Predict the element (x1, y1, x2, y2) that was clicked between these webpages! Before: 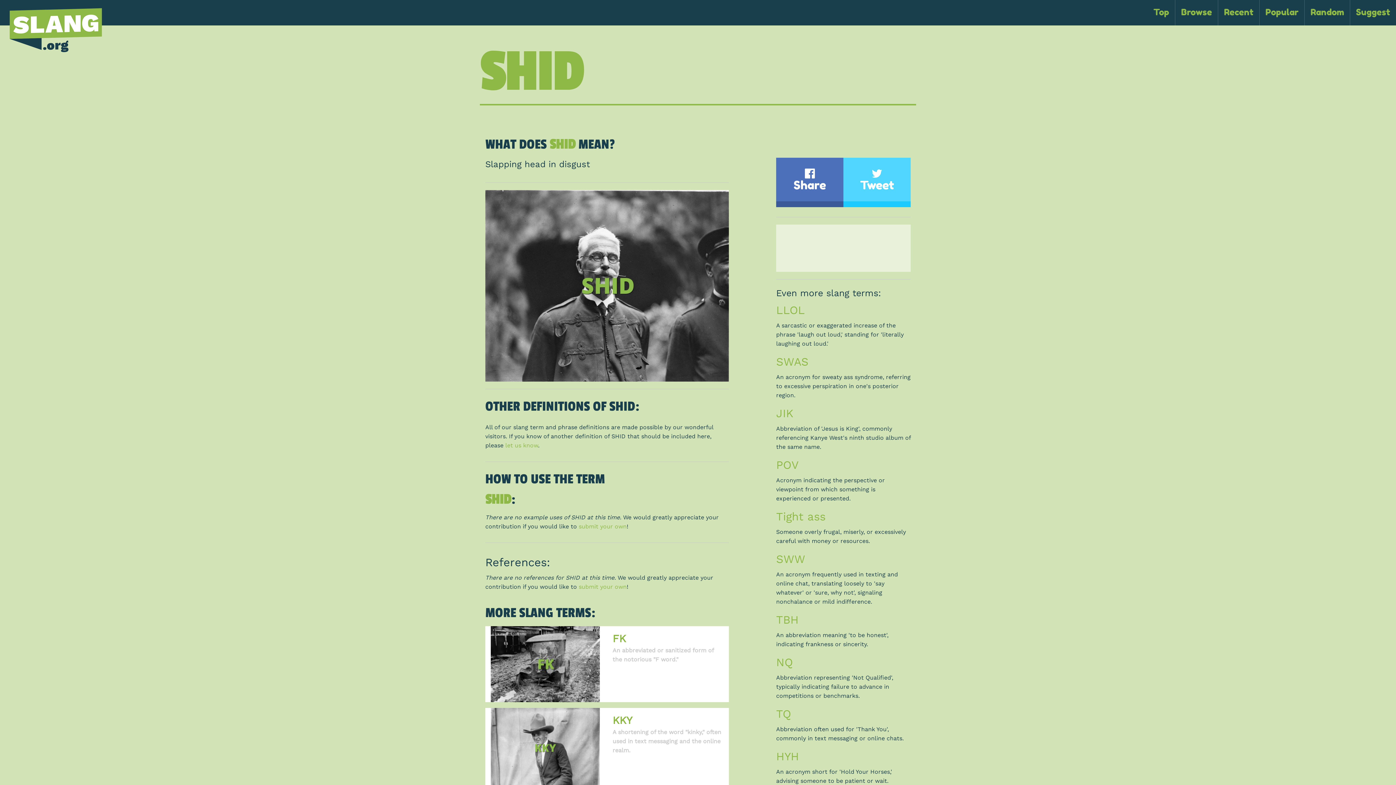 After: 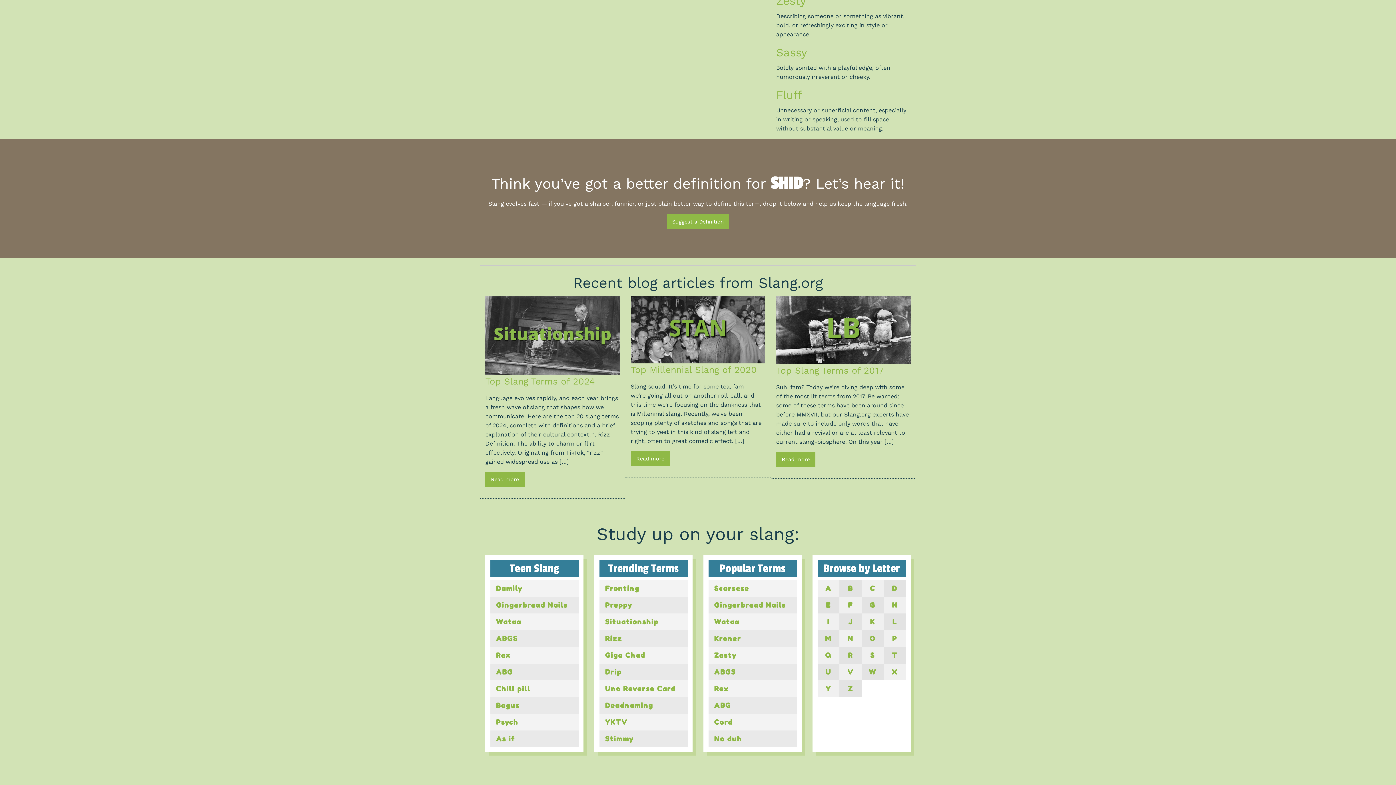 Action: label: let us know bbox: (505, 442, 538, 448)